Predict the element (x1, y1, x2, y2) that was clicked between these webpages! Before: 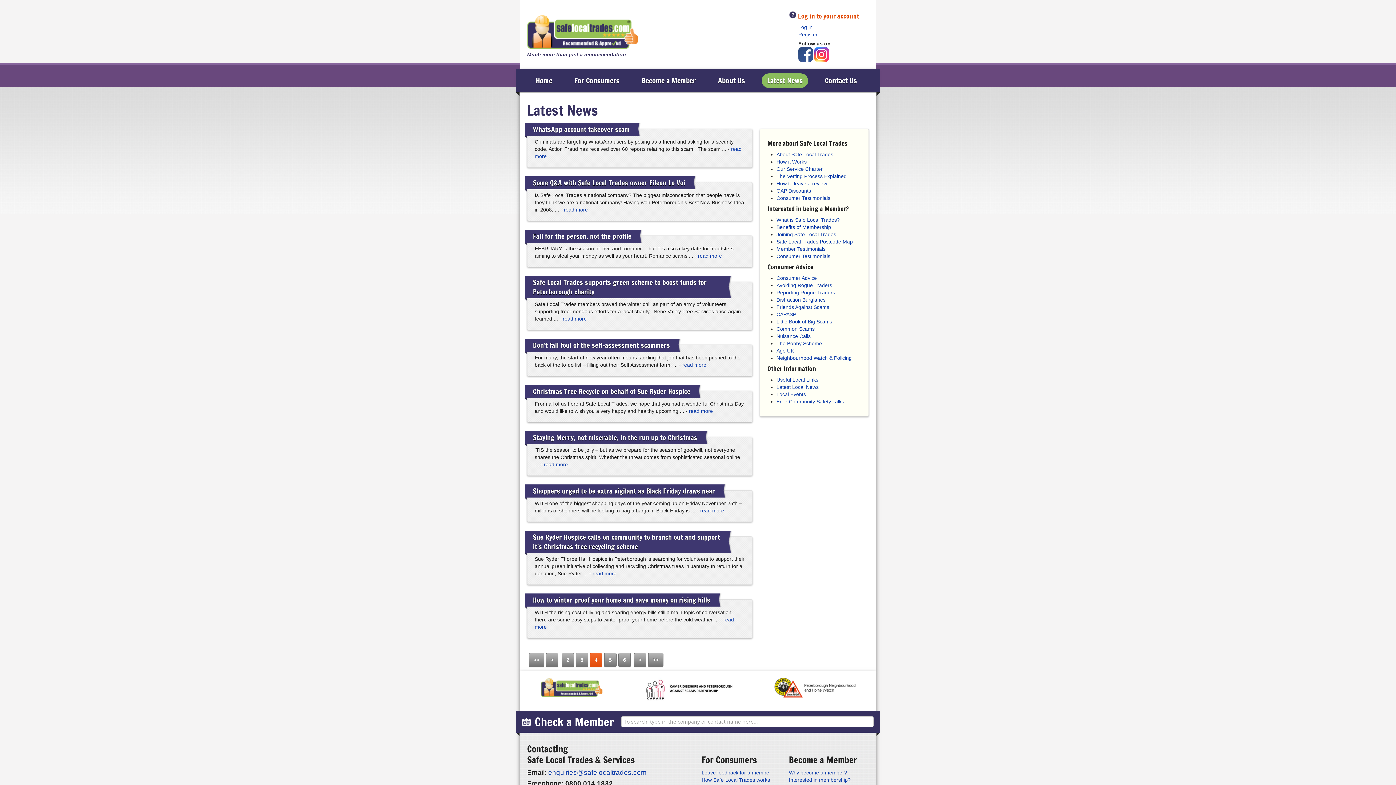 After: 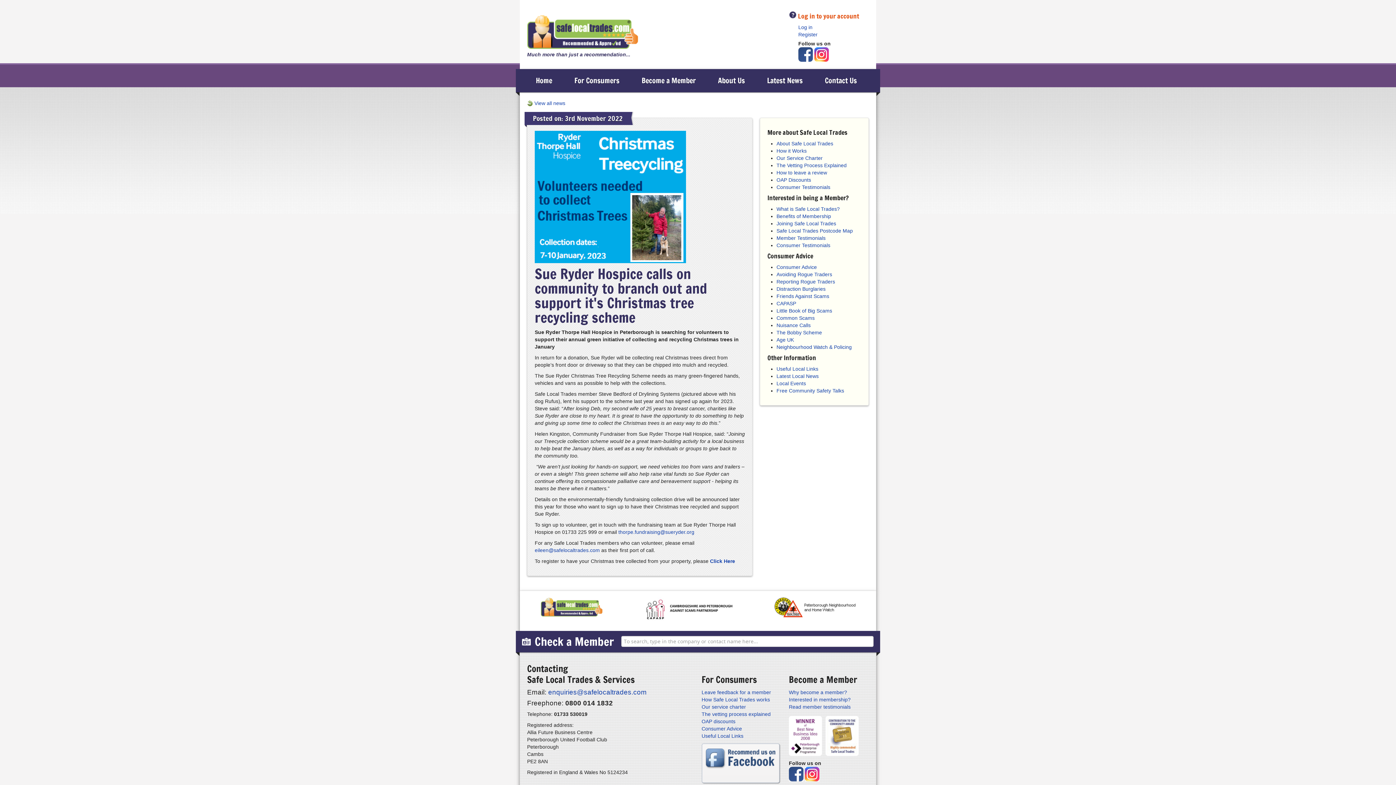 Action: bbox: (592, 570, 616, 576) label: read more